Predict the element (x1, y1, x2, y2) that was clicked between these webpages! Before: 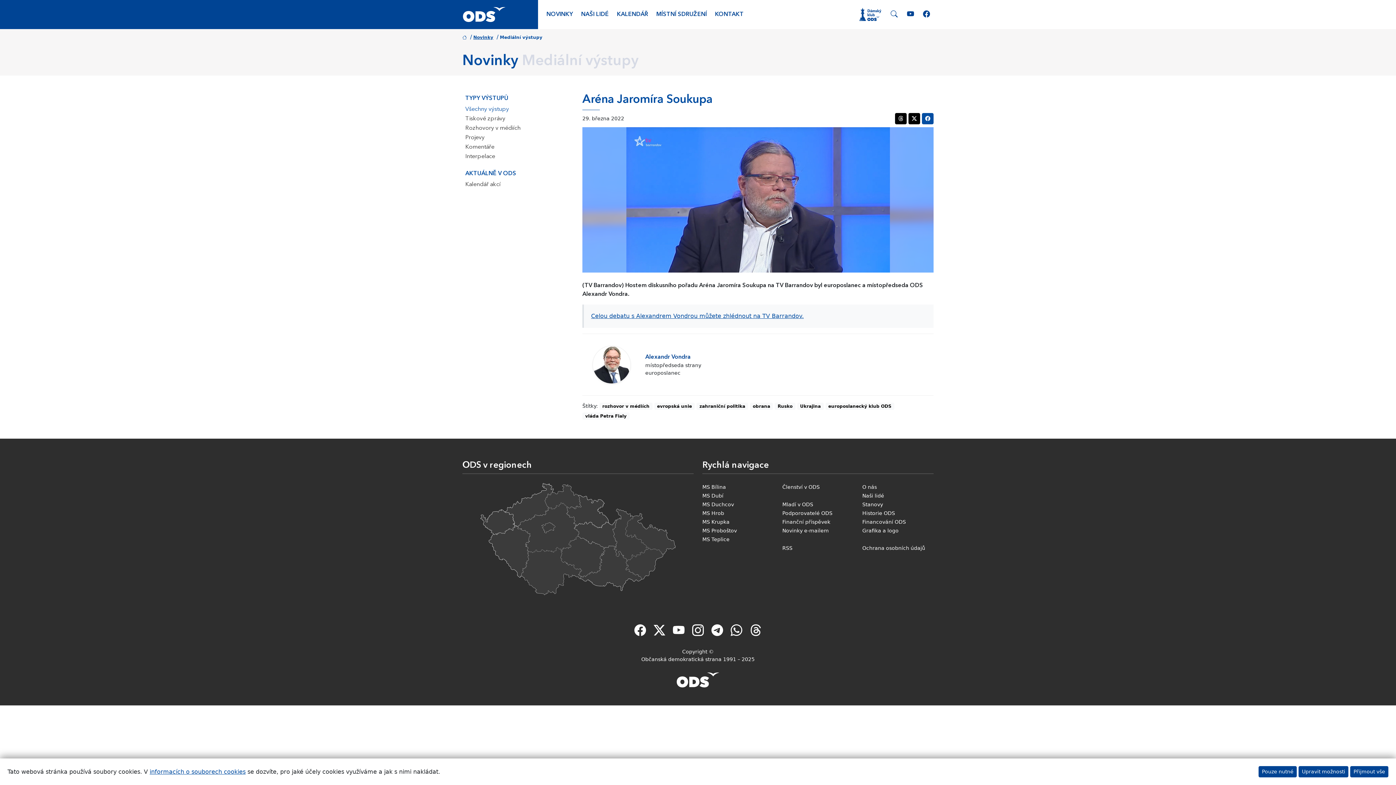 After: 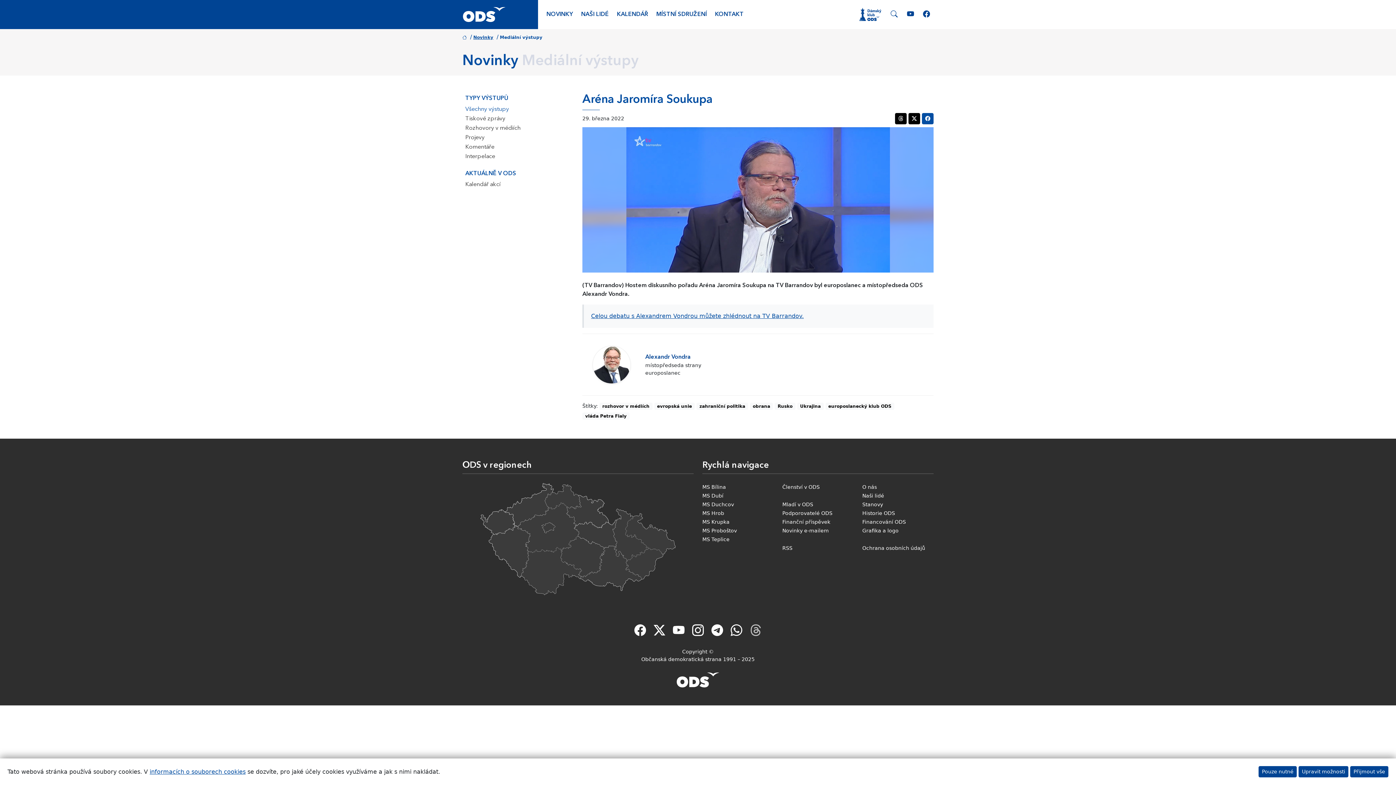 Action: bbox: (750, 629, 761, 636)